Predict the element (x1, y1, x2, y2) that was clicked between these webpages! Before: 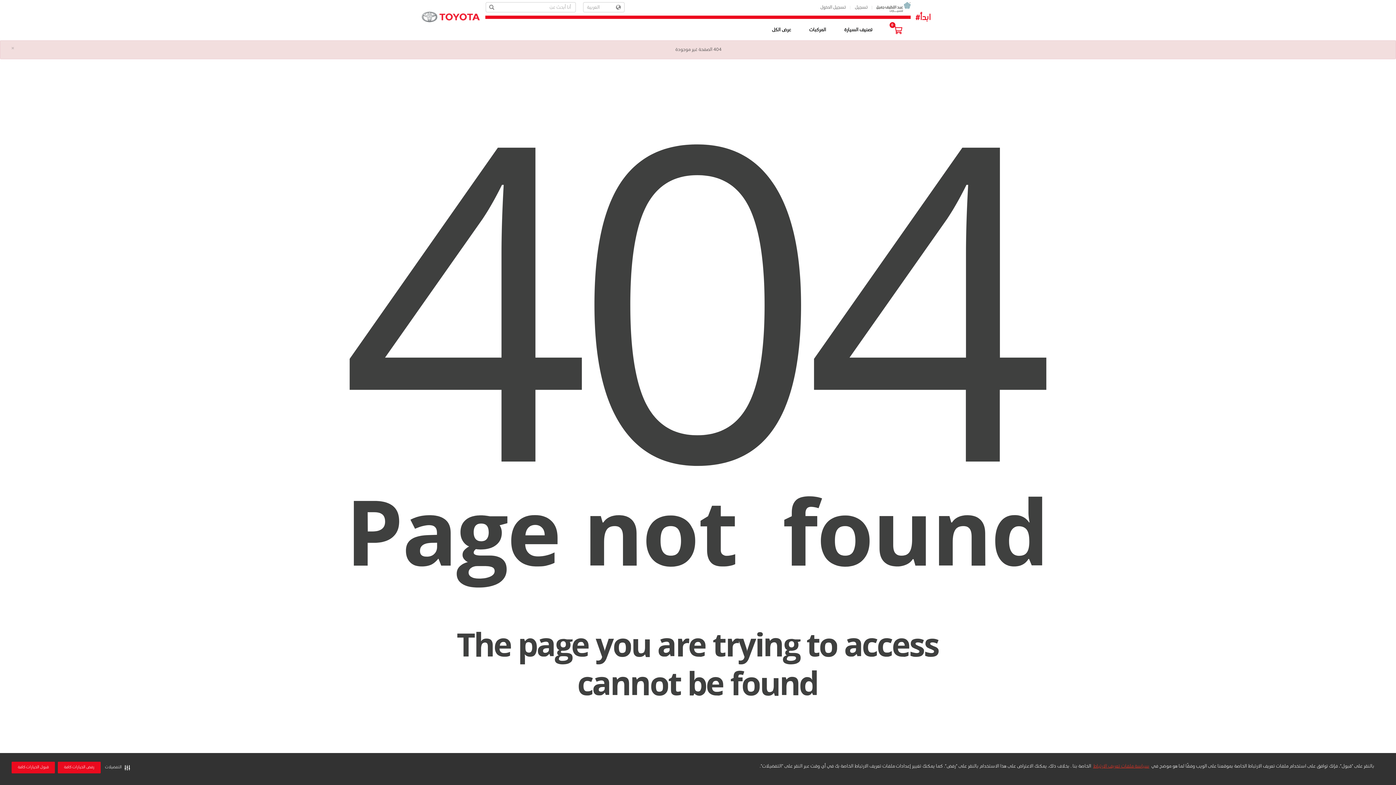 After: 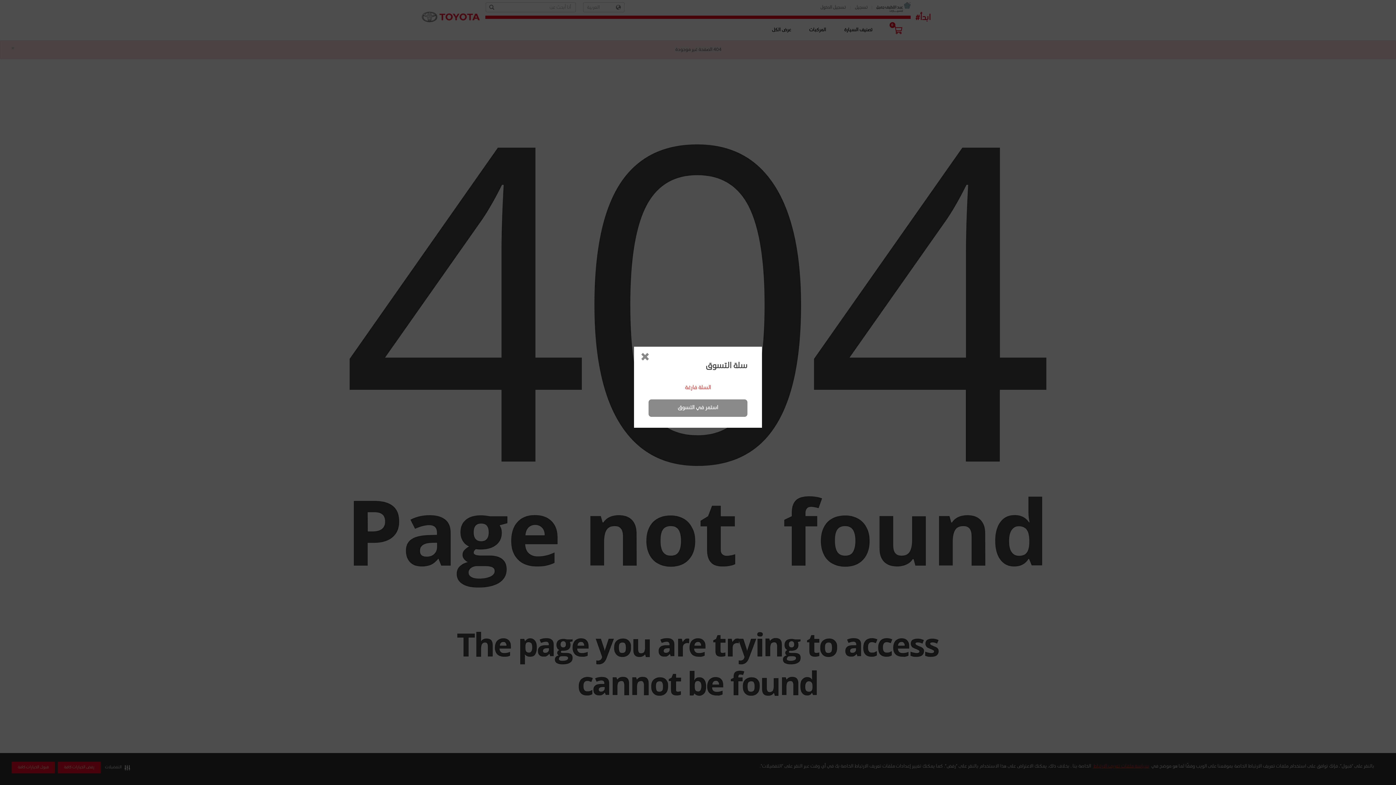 Action: label: 0 bbox: (890, 20, 910, 39)